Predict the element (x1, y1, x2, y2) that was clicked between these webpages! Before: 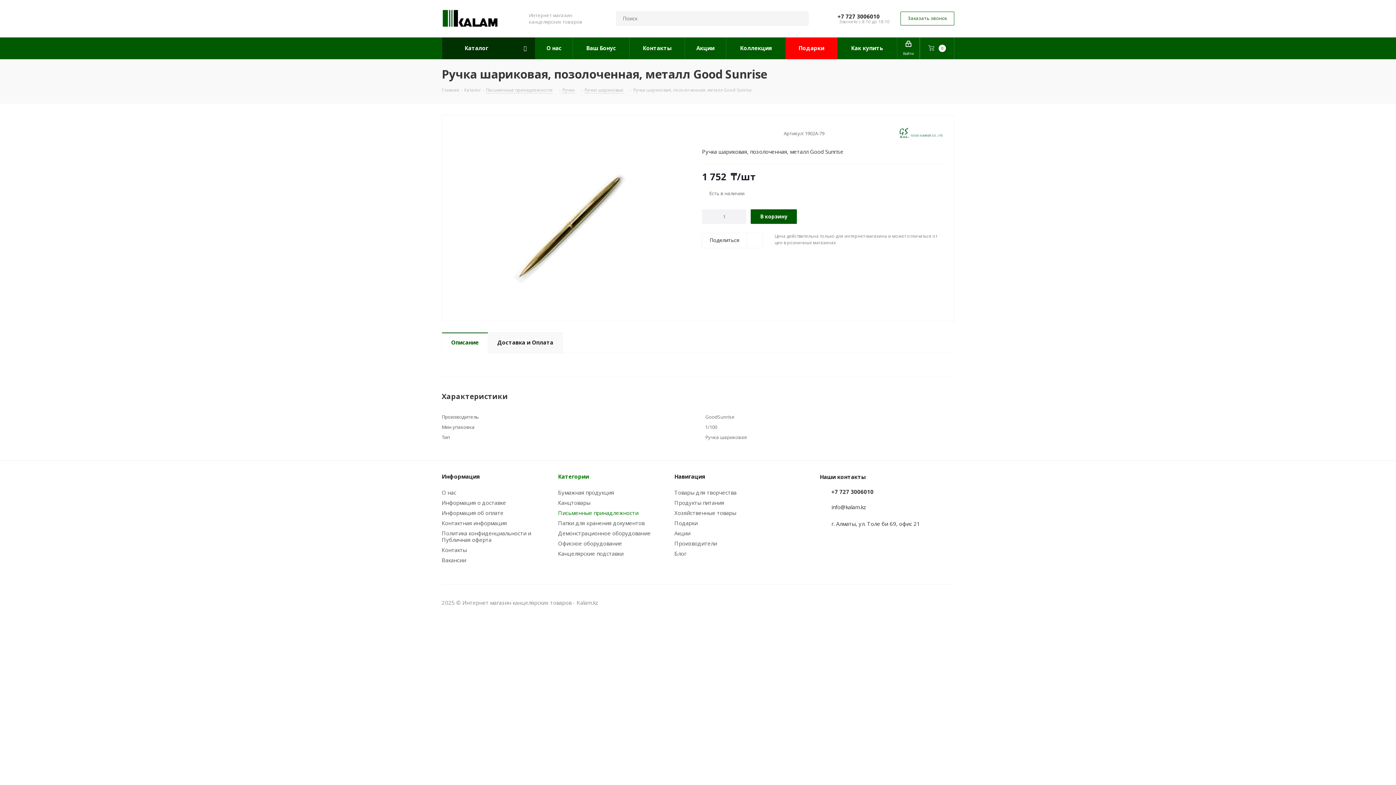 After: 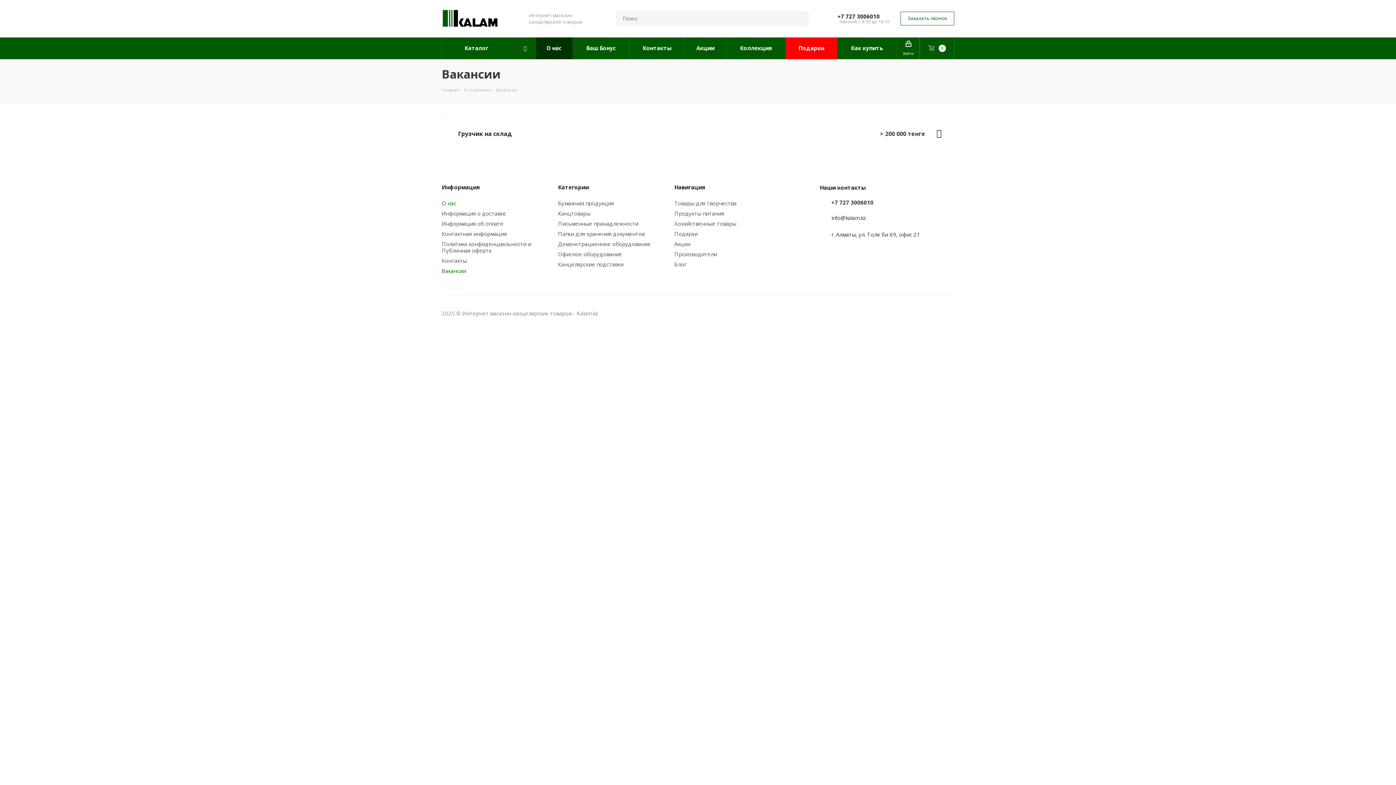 Action: label: Вакансии bbox: (441, 556, 466, 564)